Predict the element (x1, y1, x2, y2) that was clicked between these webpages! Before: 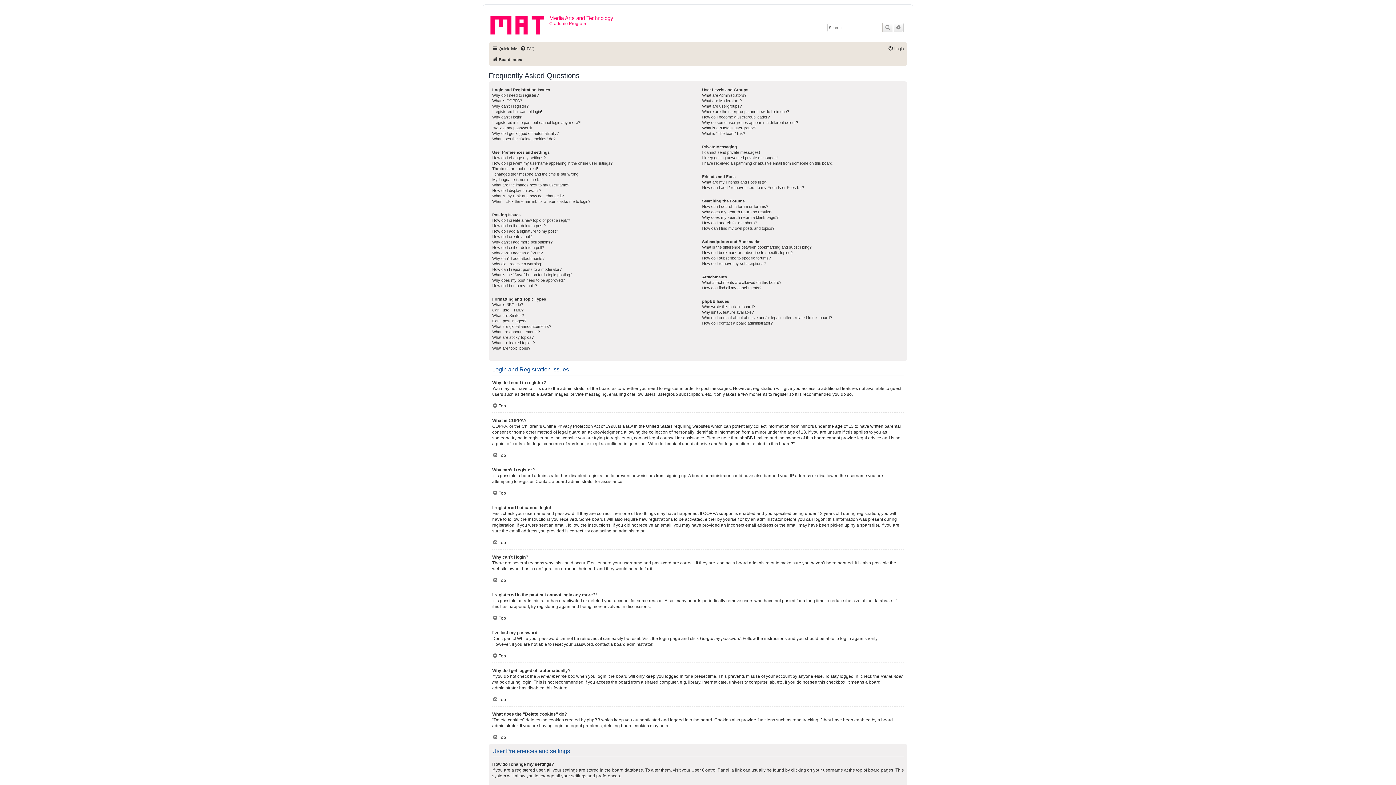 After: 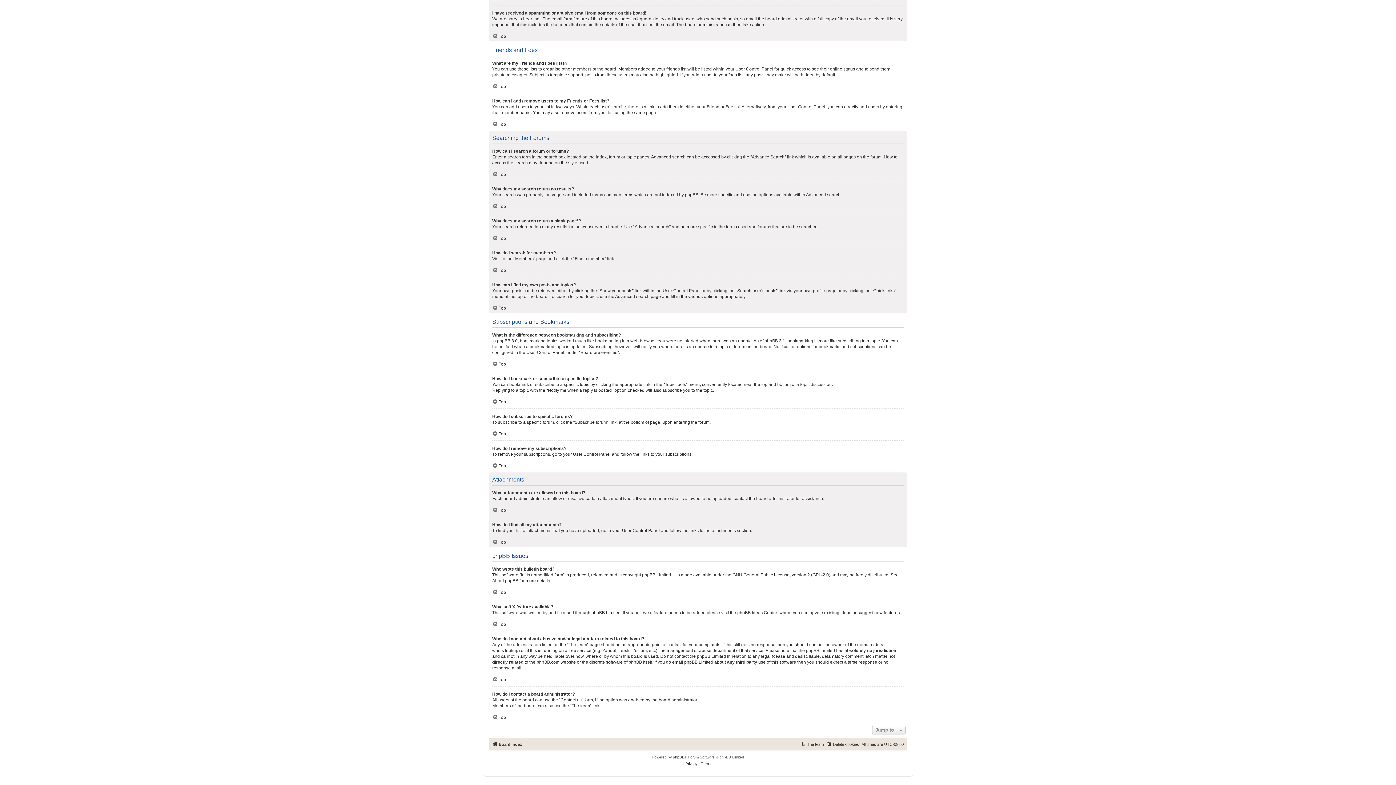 Action: bbox: (702, 320, 772, 326) label: How do I contact a board administrator?